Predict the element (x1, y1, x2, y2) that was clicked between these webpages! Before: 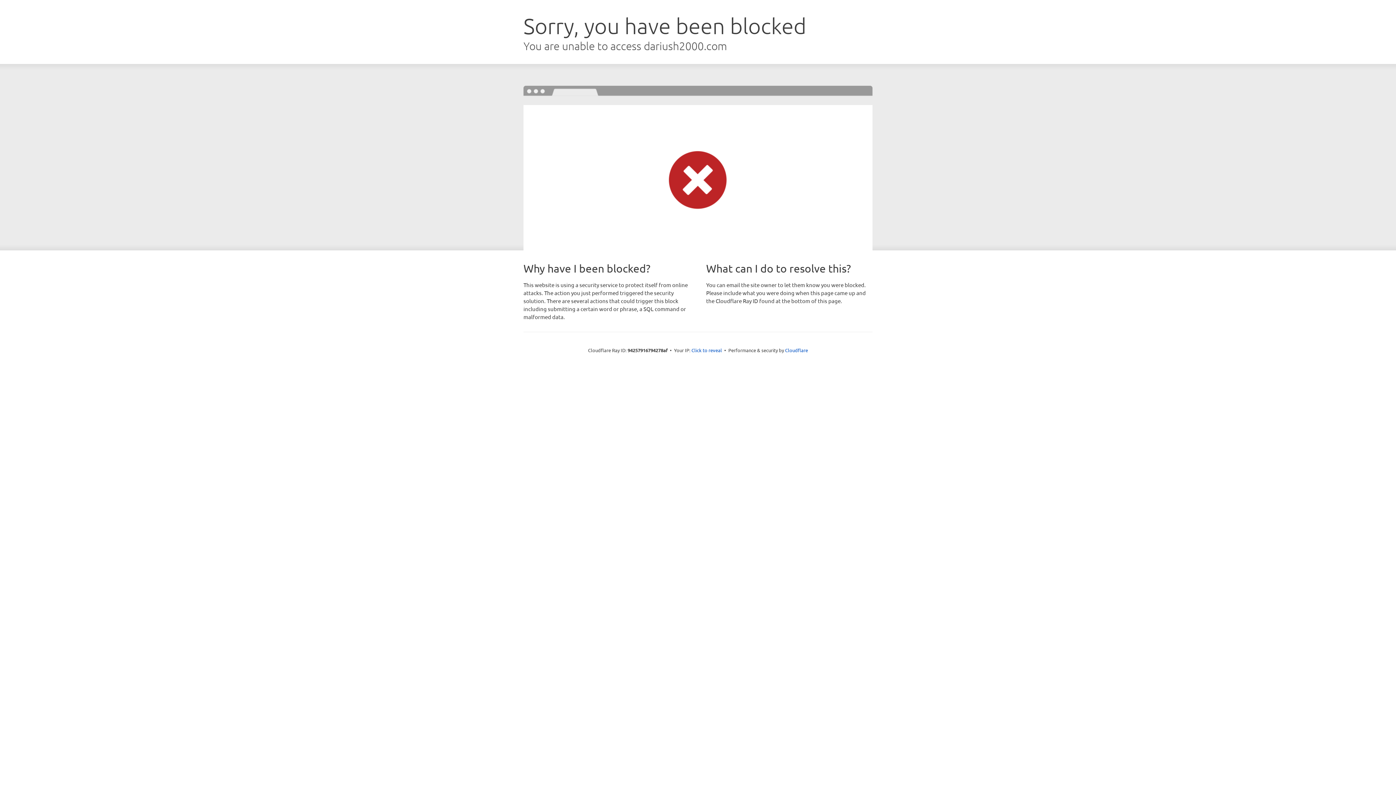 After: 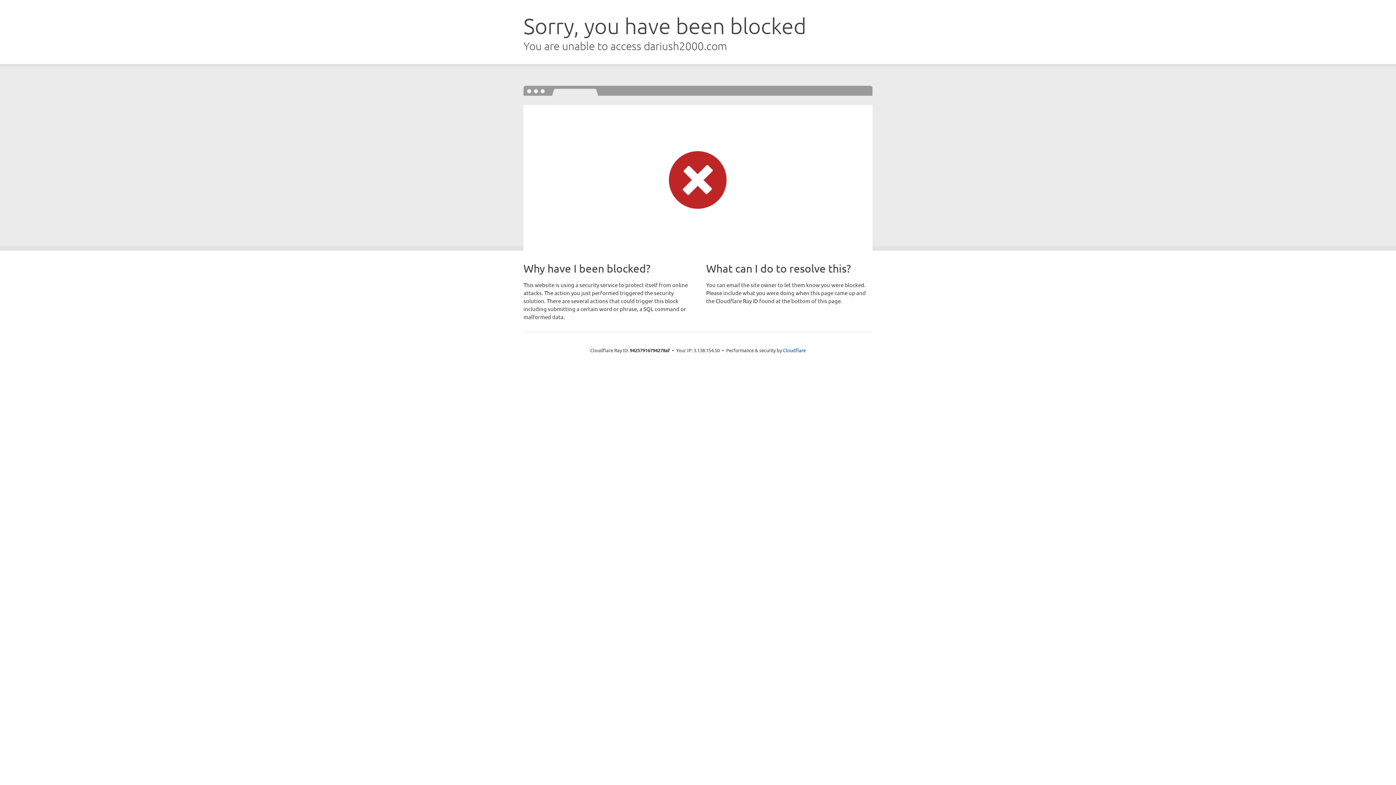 Action: bbox: (691, 346, 722, 353) label: Click to reveal